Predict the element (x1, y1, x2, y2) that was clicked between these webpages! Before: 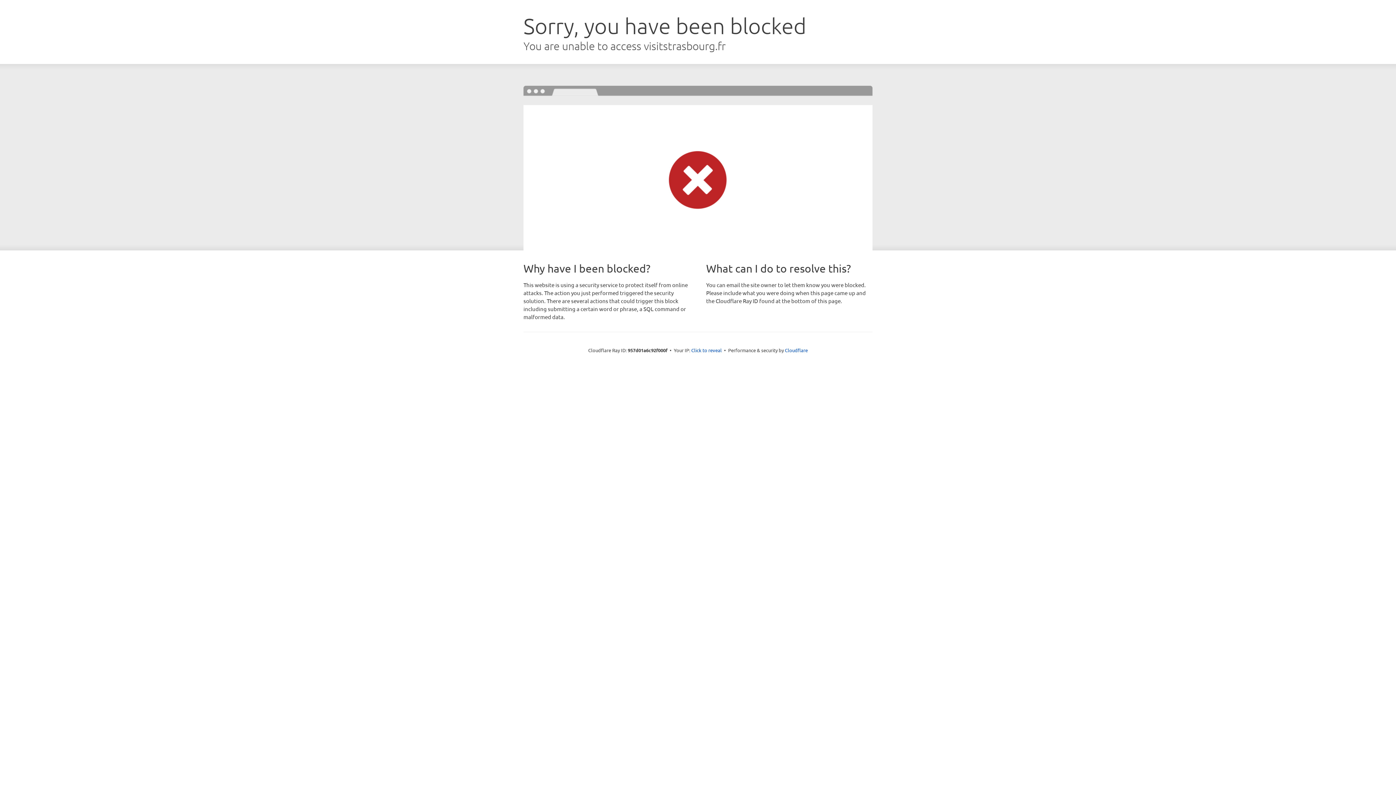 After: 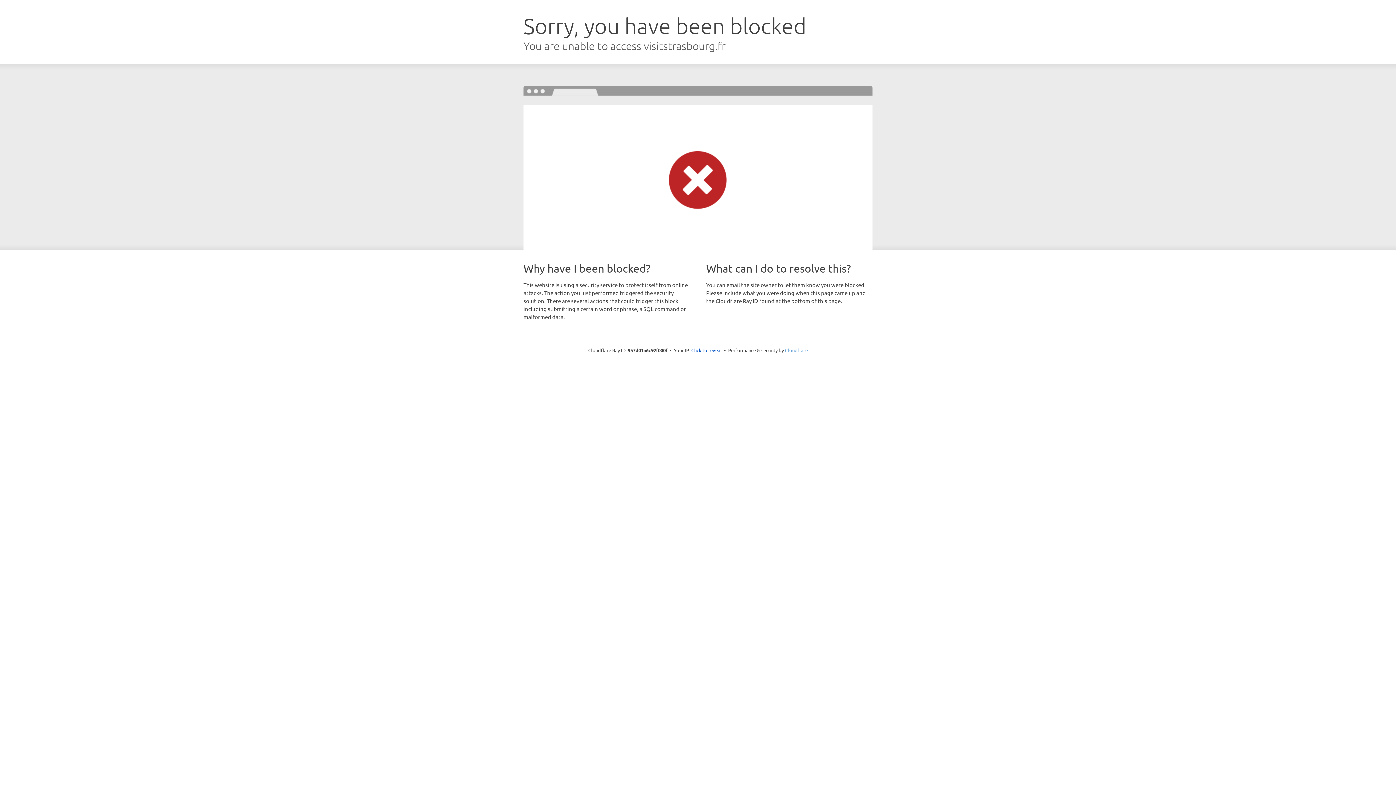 Action: bbox: (785, 347, 808, 353) label: Cloudflare